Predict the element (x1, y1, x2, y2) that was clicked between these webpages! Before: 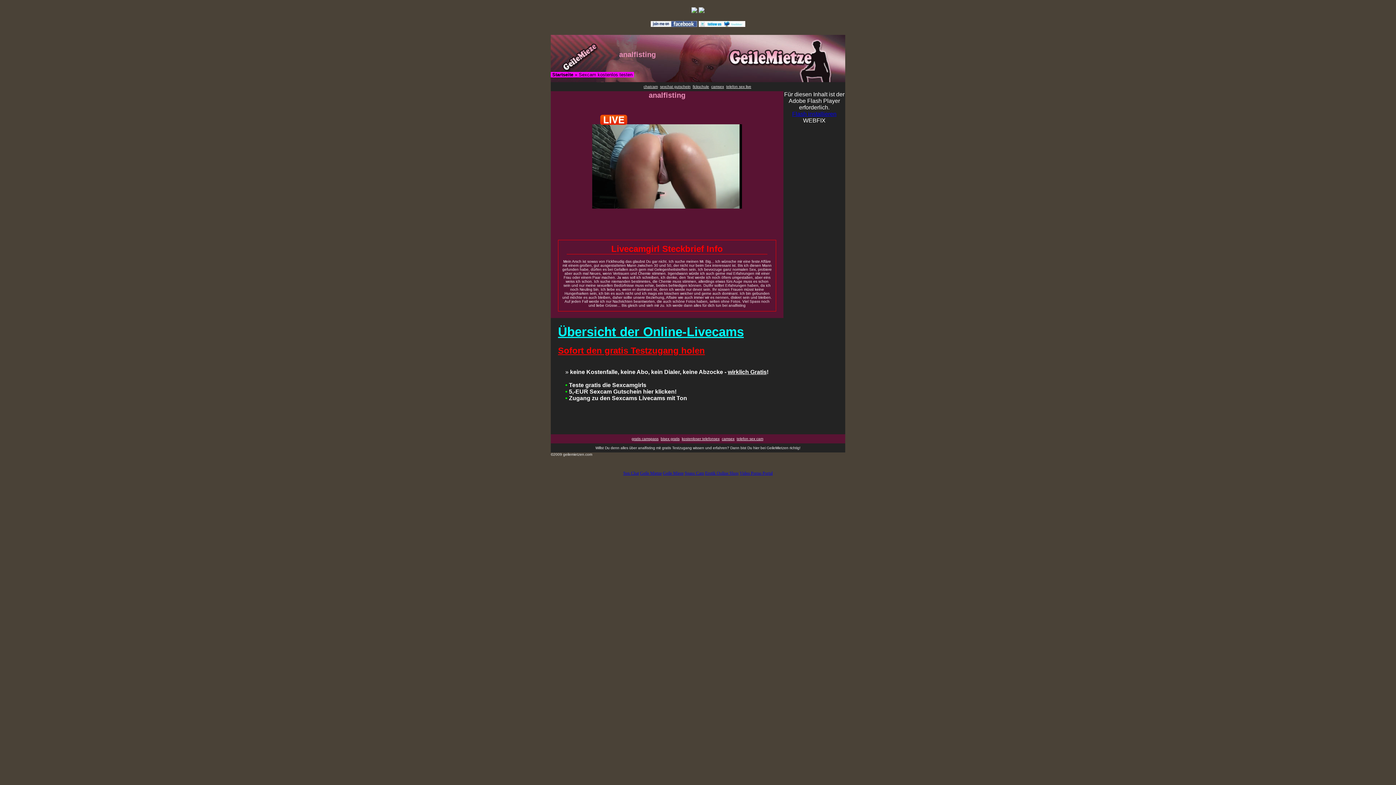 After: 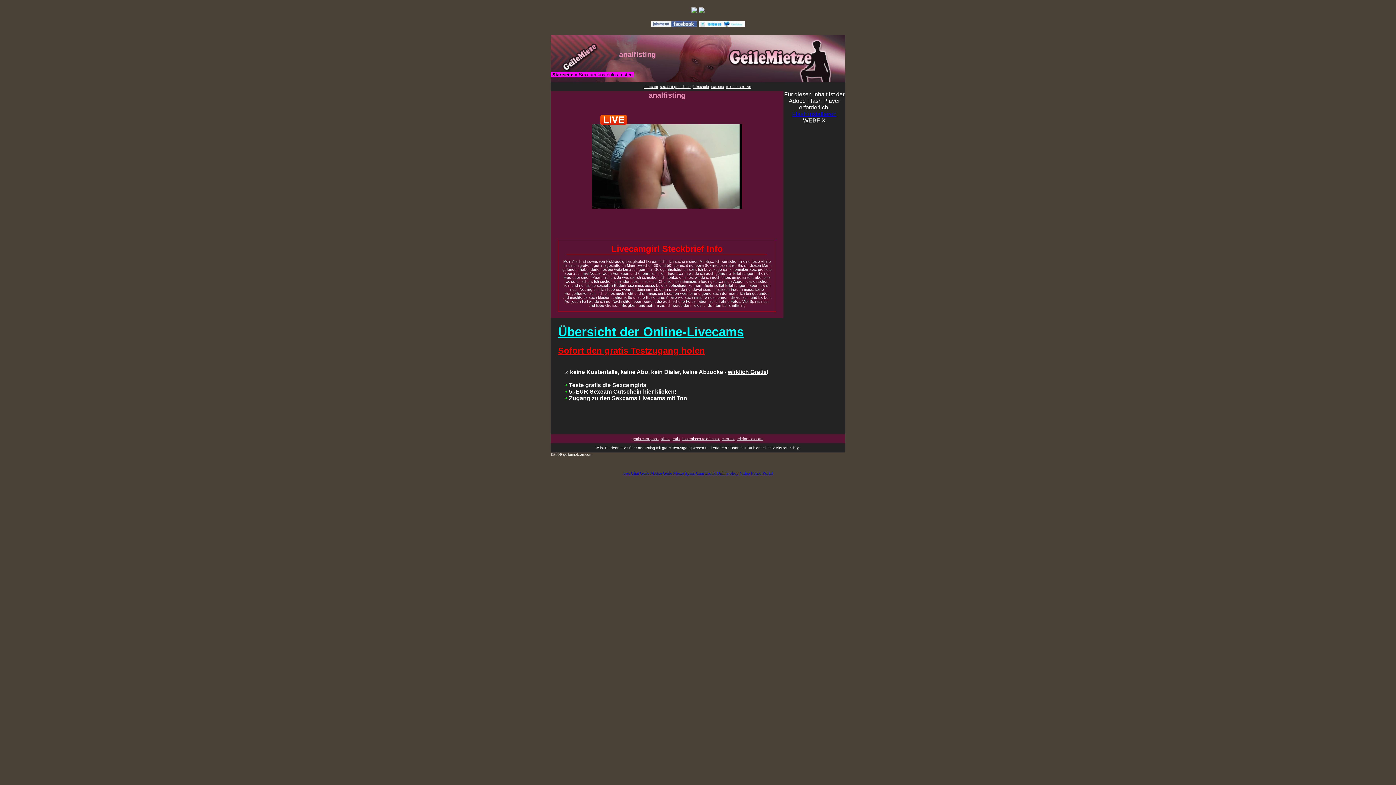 Action: bbox: (691, 8, 697, 14)